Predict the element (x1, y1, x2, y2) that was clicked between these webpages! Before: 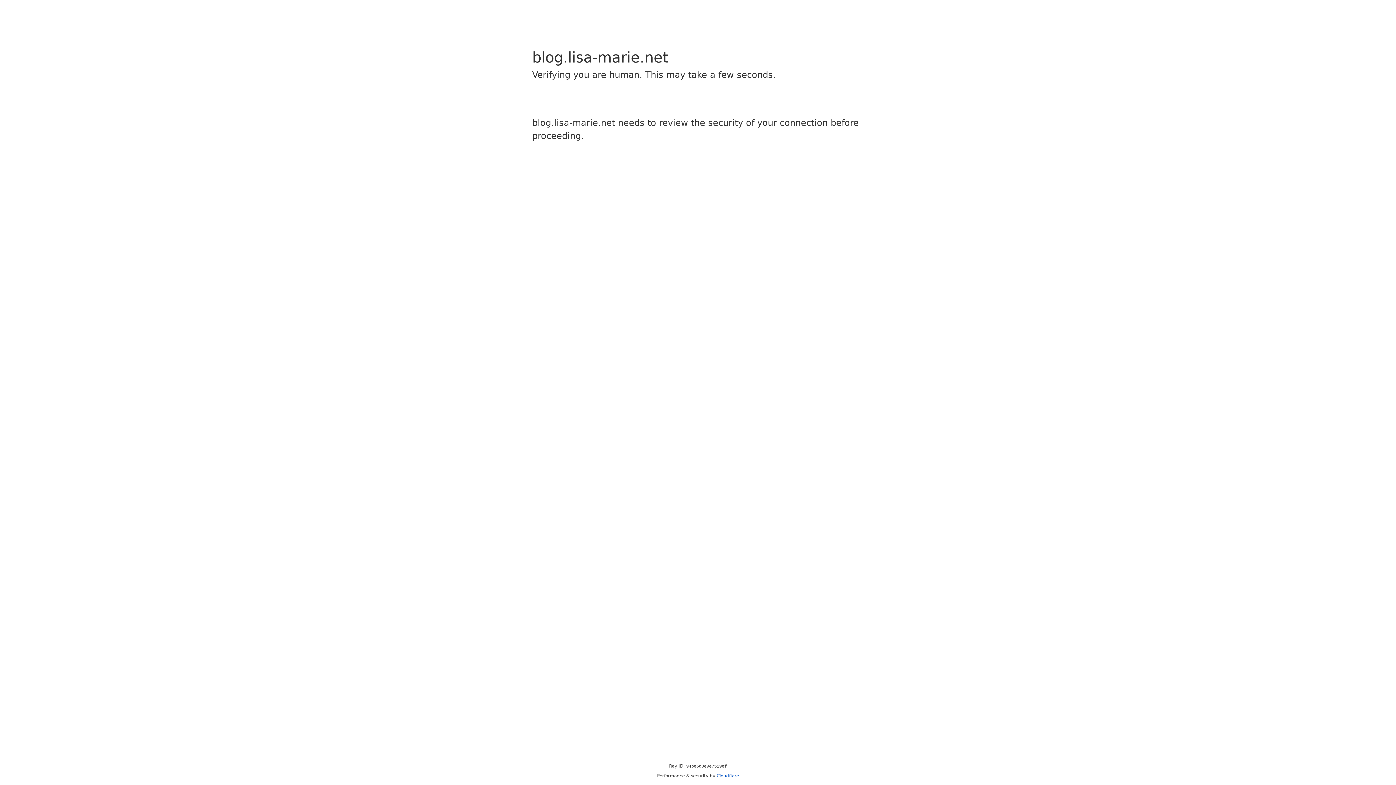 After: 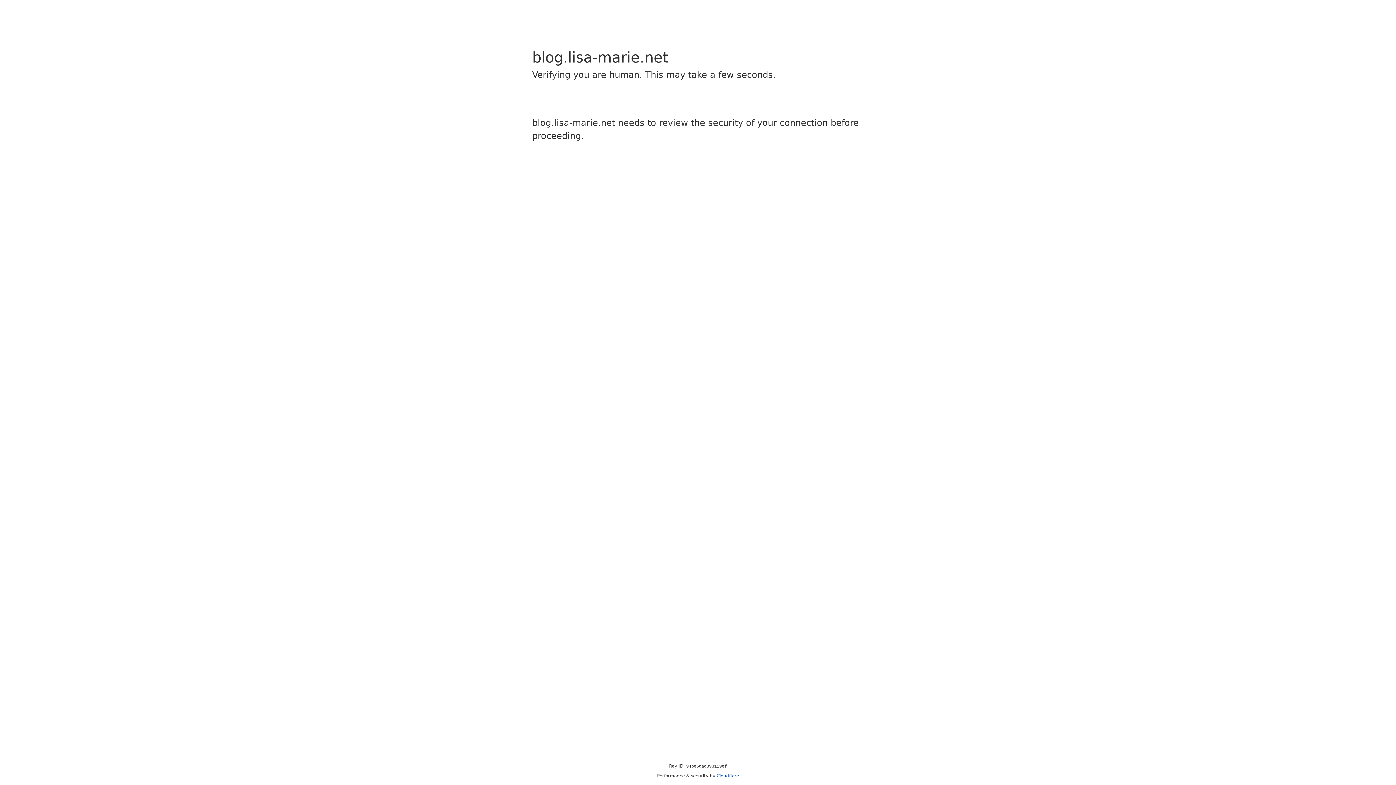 Action: label: Cloudflare bbox: (716, 773, 739, 778)